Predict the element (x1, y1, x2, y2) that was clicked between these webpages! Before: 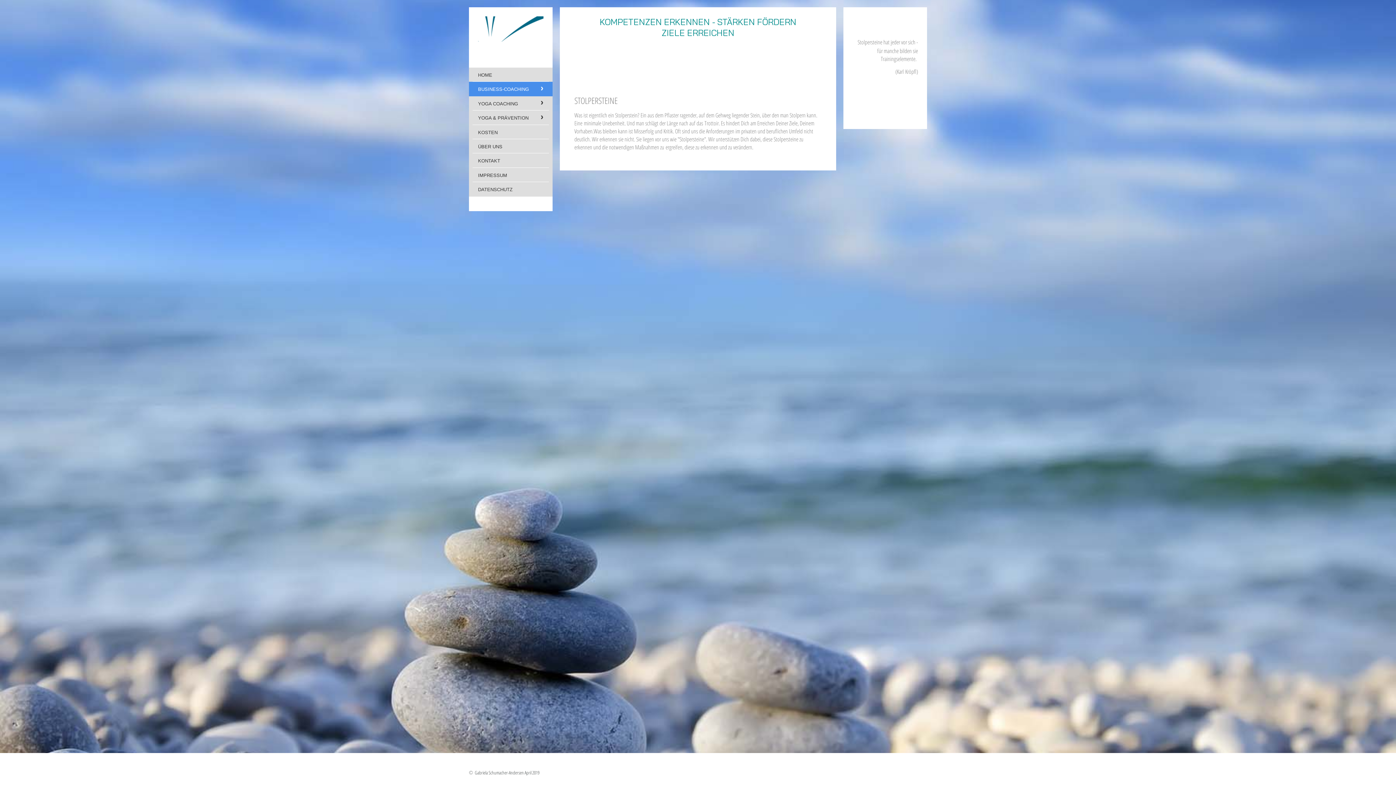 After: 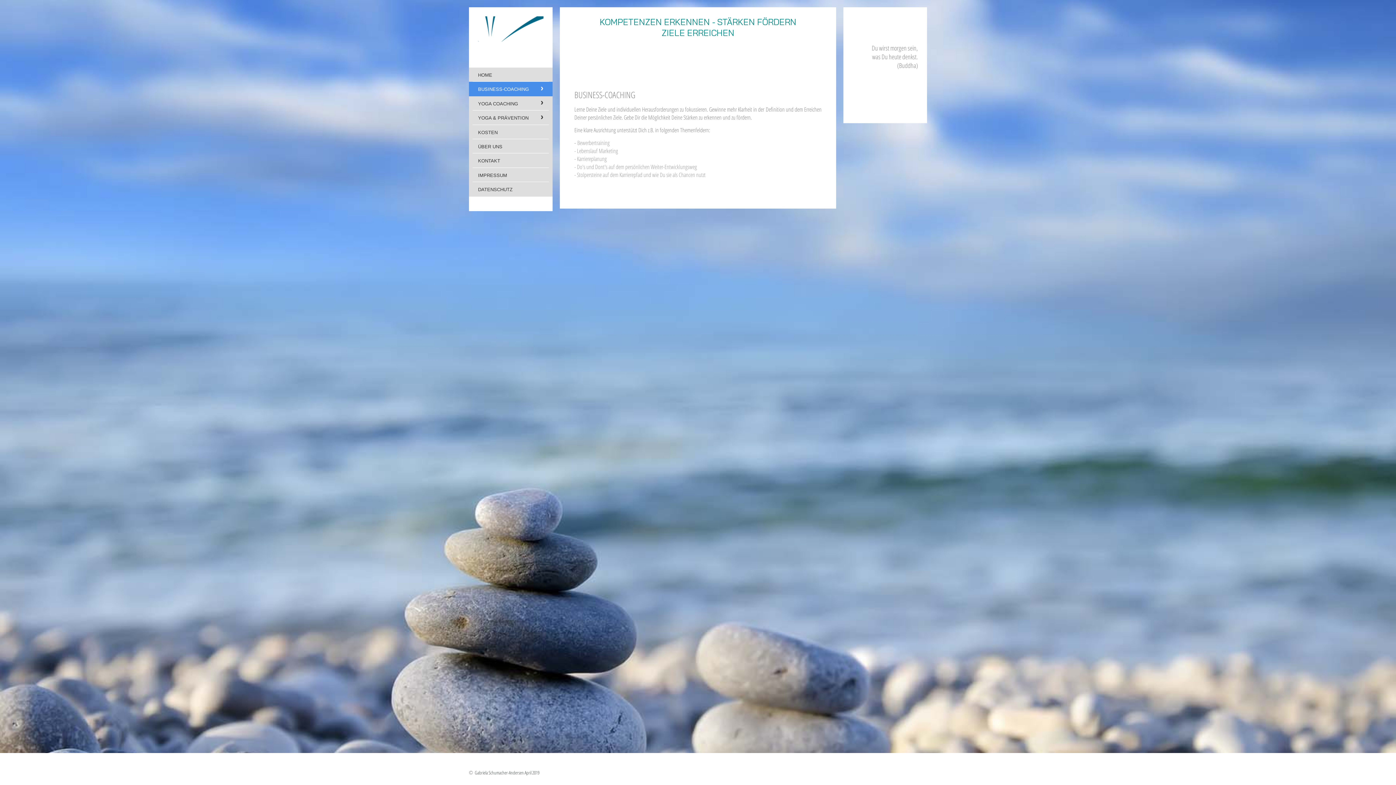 Action: bbox: (472, 81, 549, 96) label: BUSINESS-COACHING